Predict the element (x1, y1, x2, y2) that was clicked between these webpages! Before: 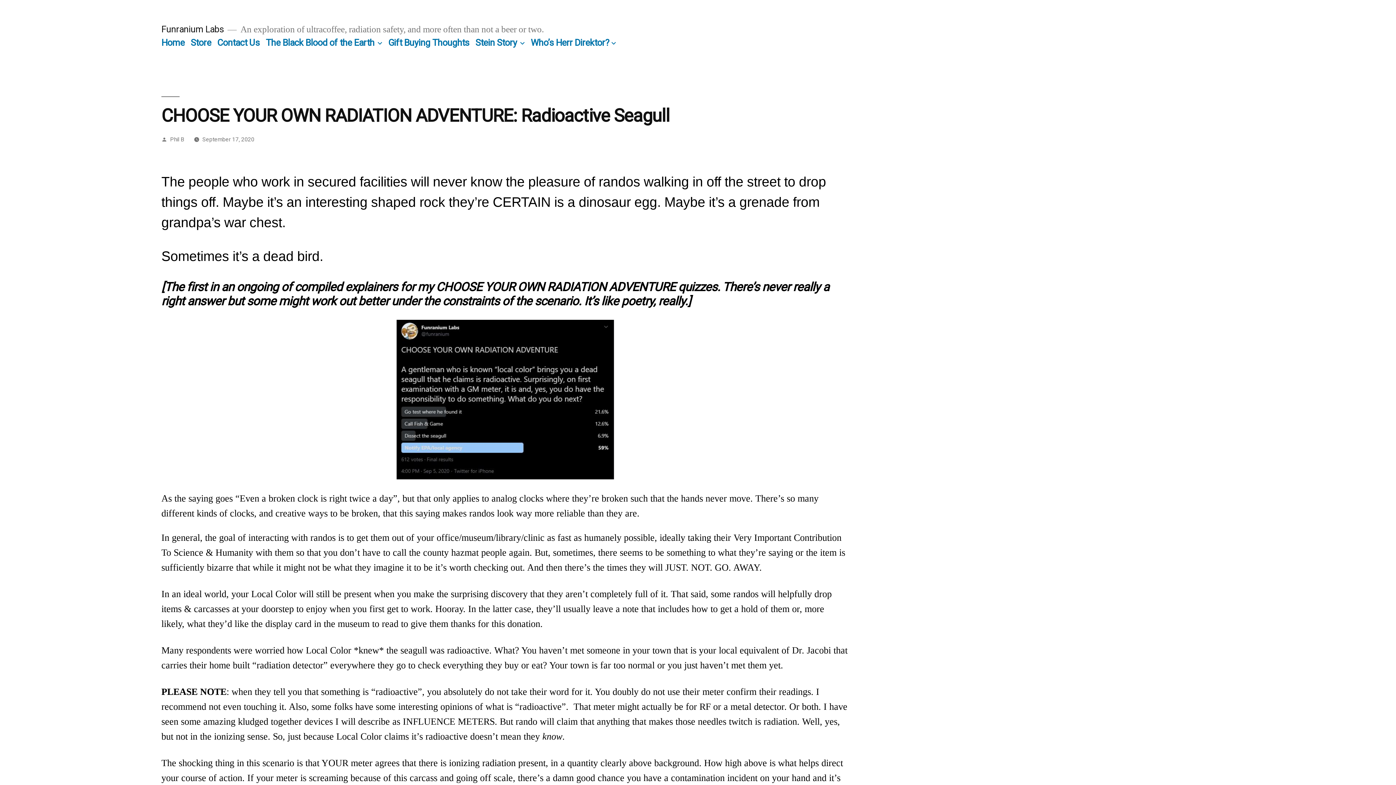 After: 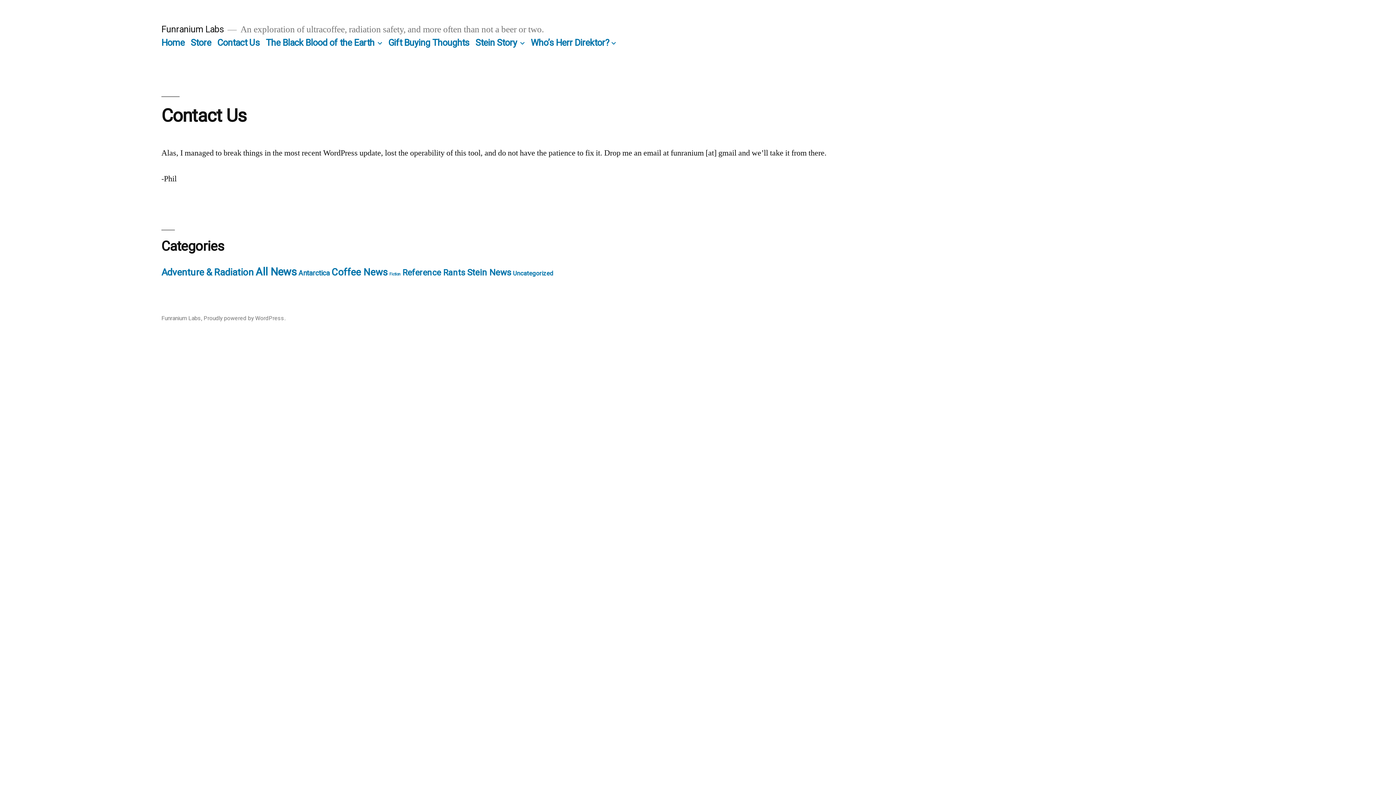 Action: label: Contact Us bbox: (217, 37, 259, 47)